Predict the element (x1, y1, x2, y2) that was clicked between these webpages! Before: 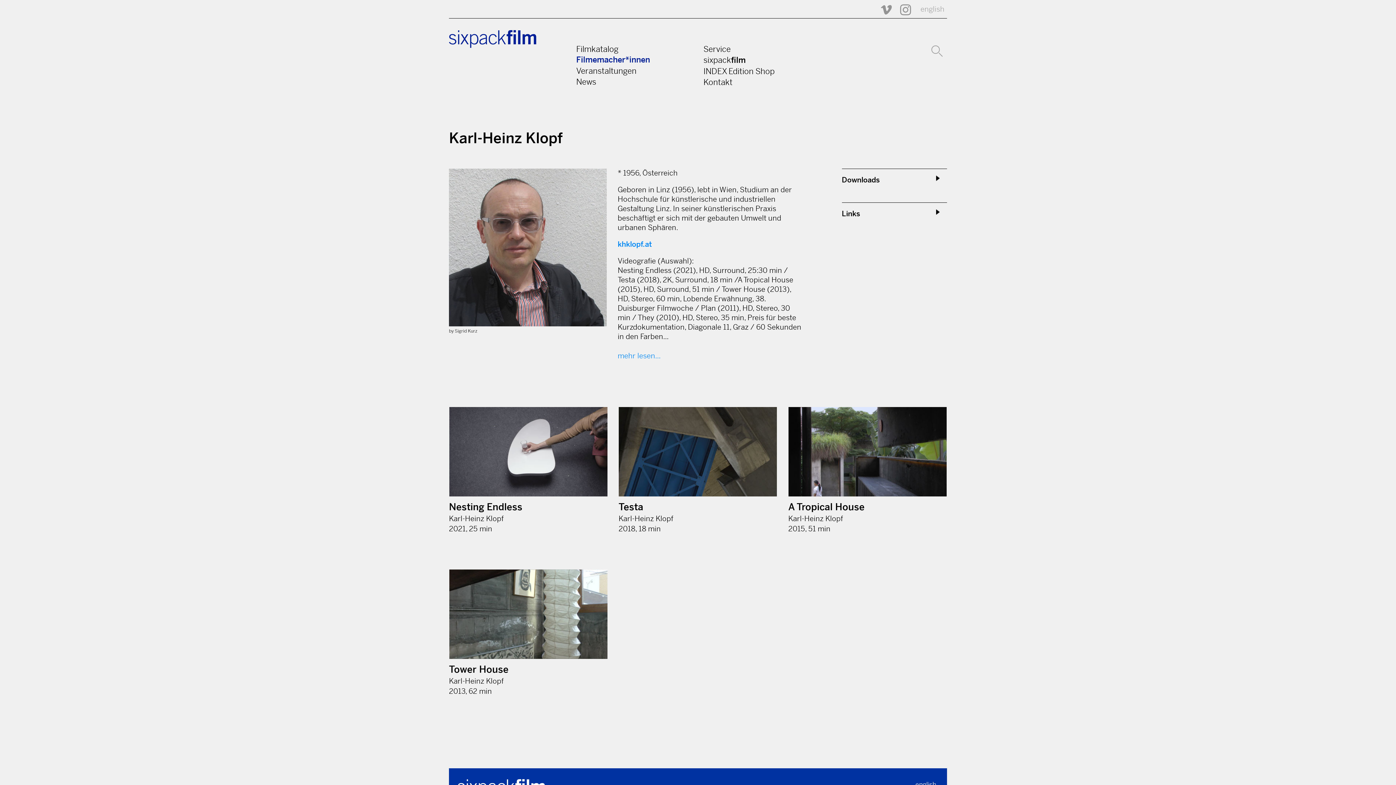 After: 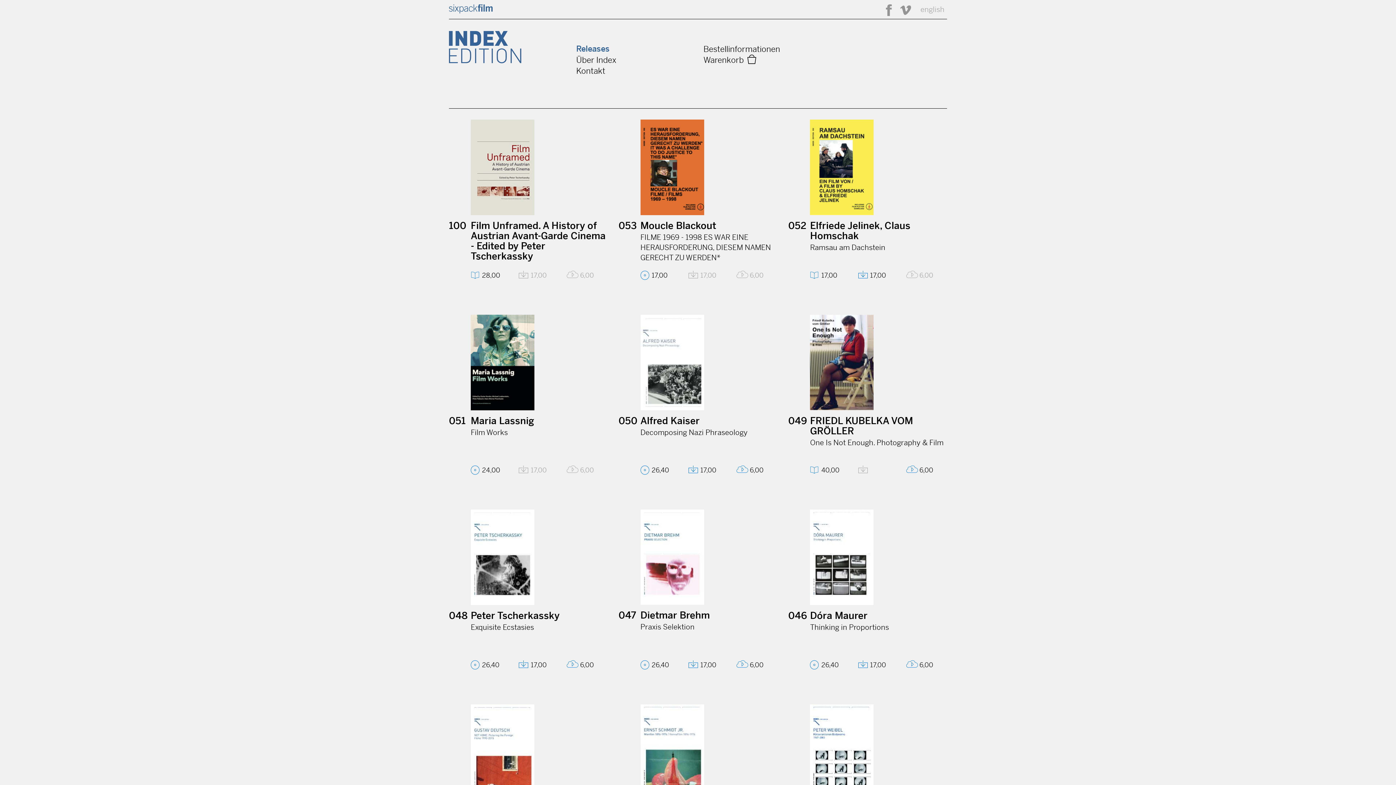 Action: bbox: (703, 66, 774, 76) label: INDEX Edition Shop